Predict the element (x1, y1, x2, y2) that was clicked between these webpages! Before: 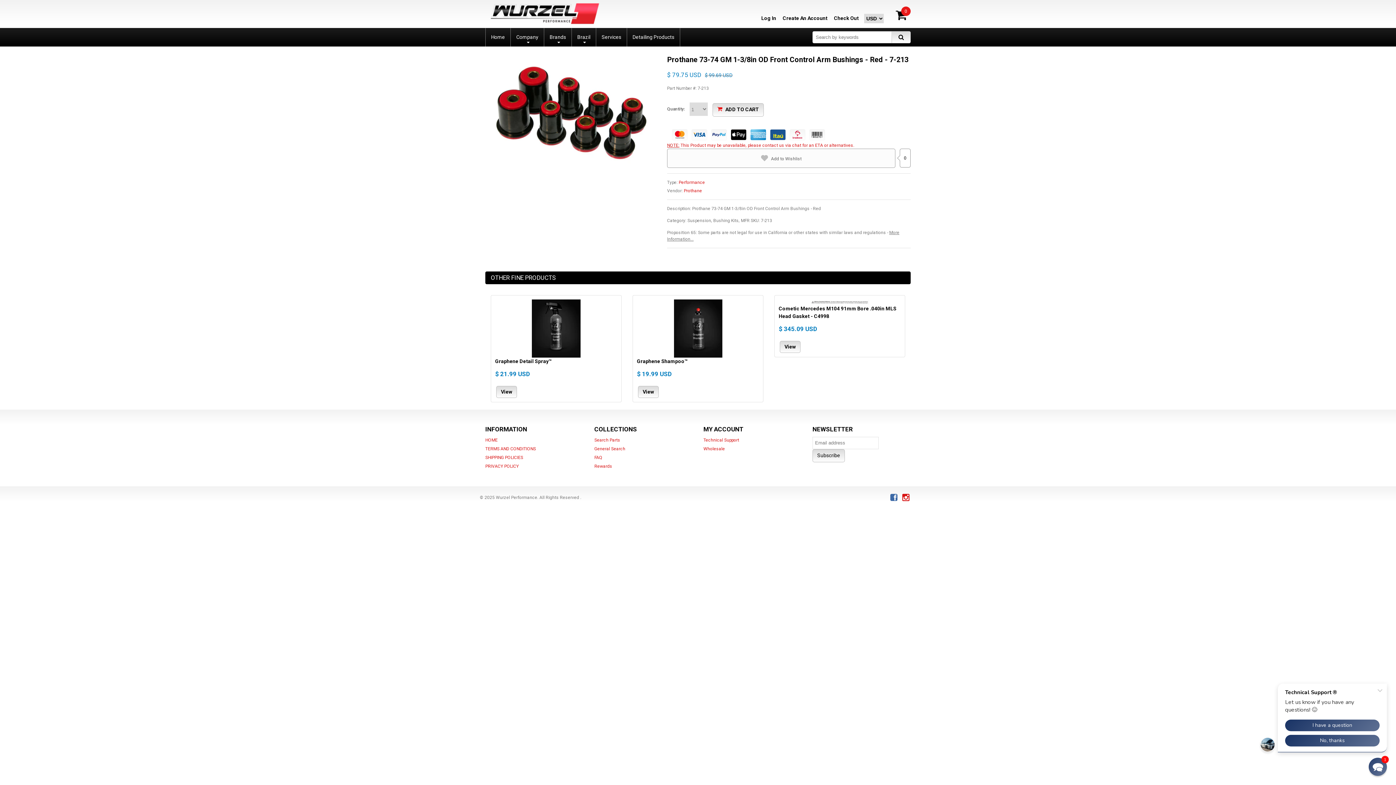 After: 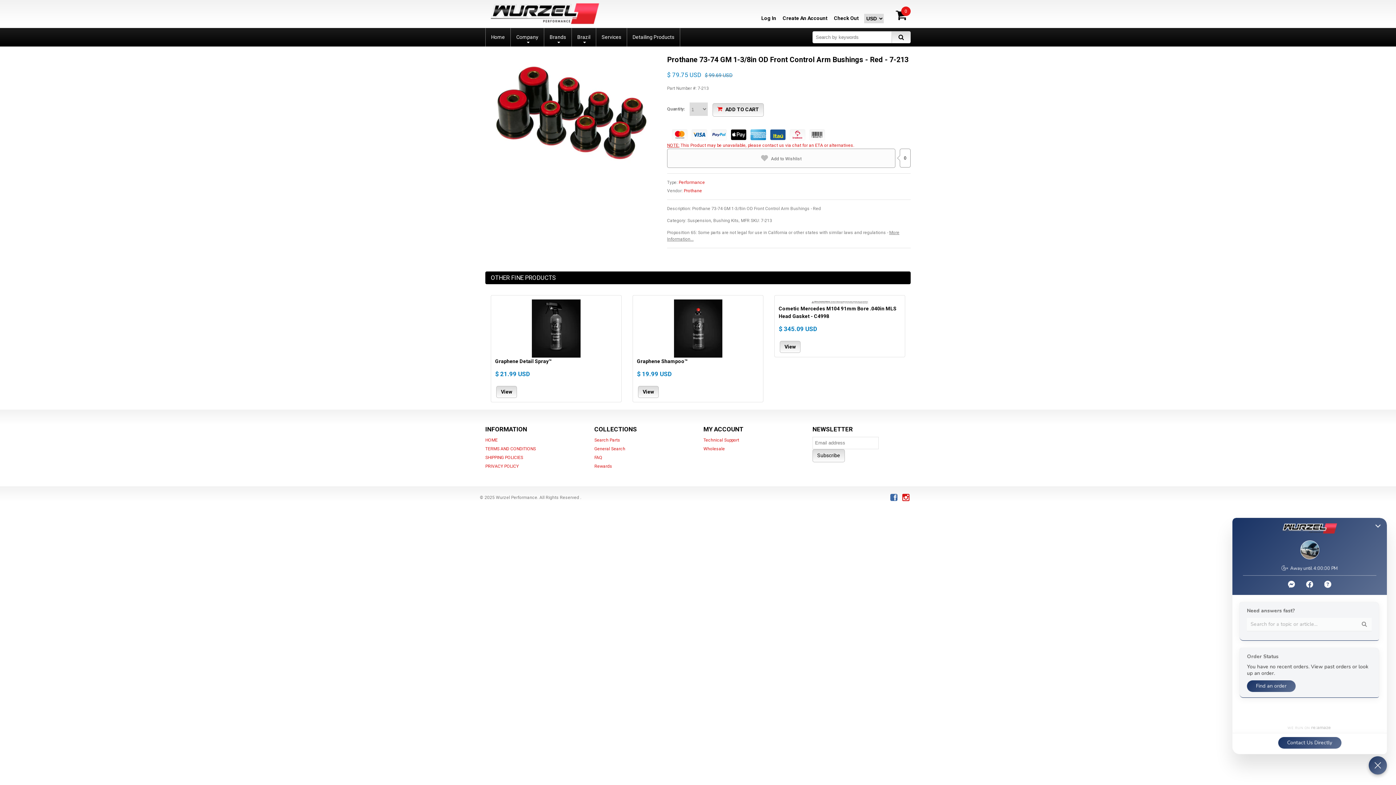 Action: label: Chat widget toggle bbox: (1369, 758, 1387, 776)